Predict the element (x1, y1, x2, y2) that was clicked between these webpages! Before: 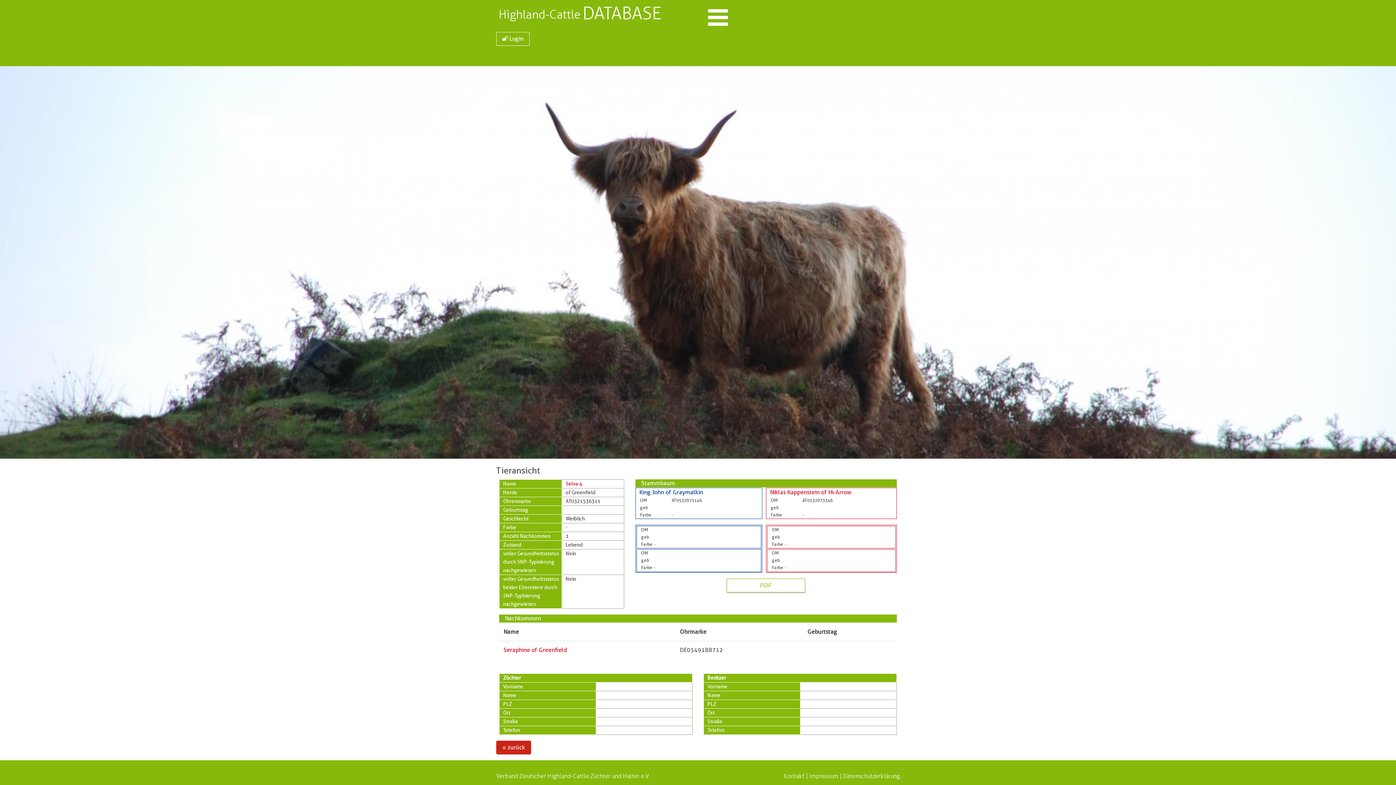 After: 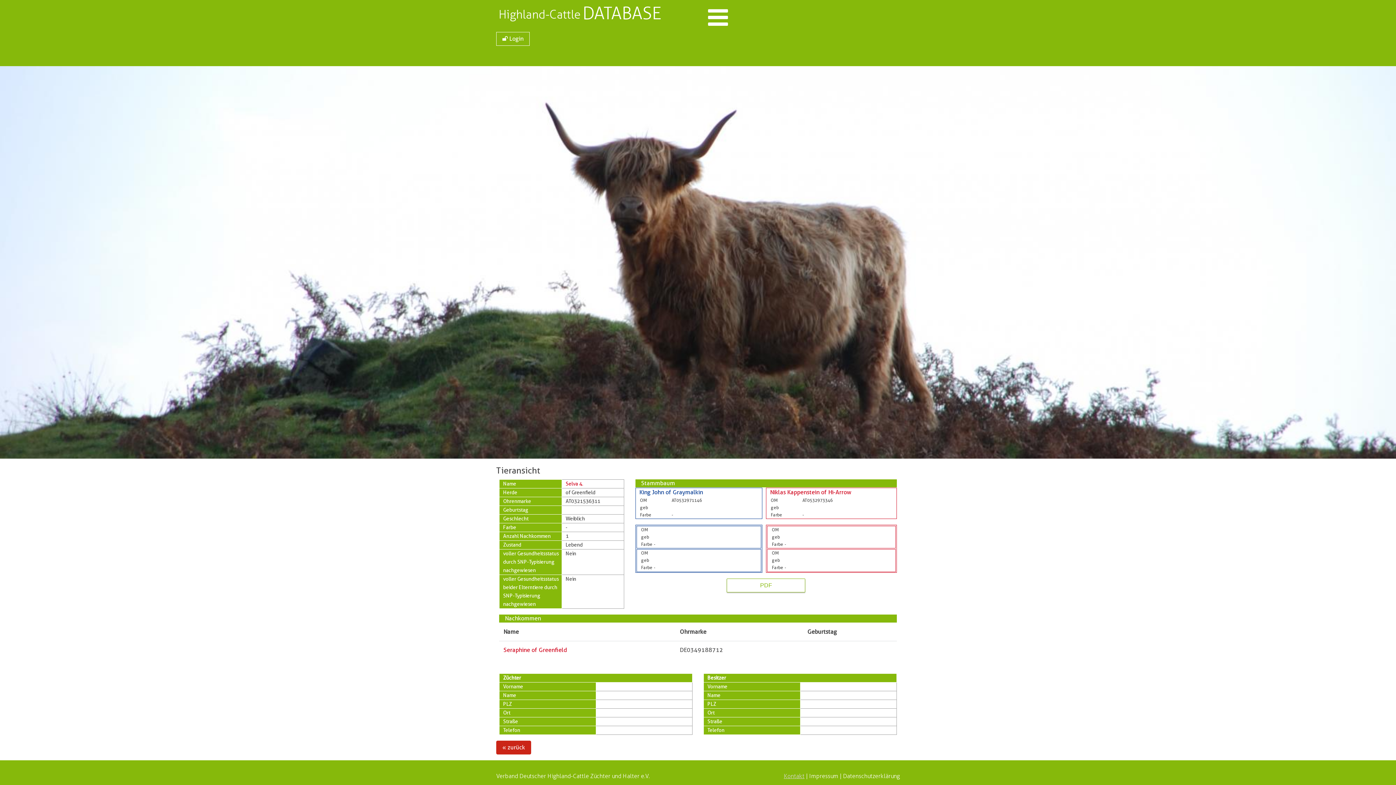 Action: label: Kontakt bbox: (784, 773, 804, 780)